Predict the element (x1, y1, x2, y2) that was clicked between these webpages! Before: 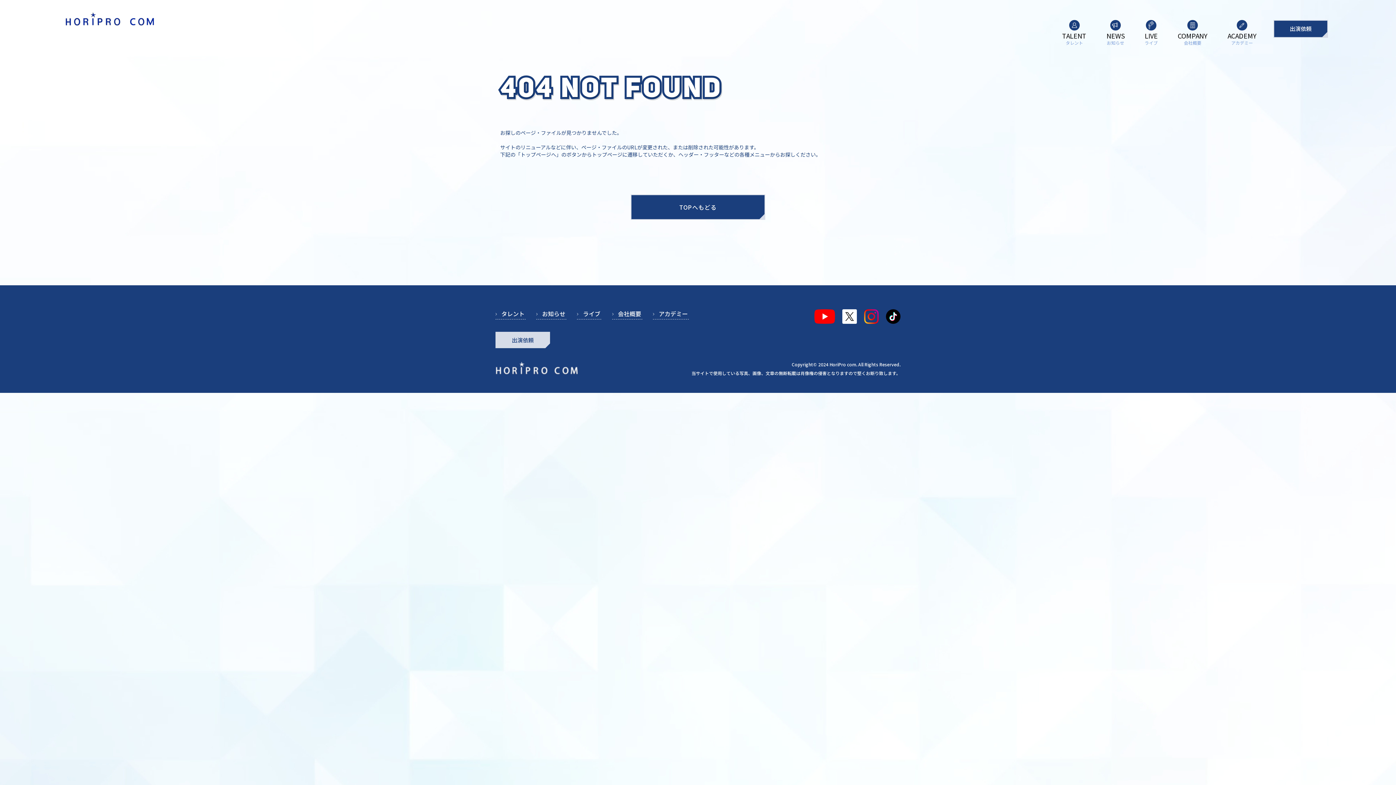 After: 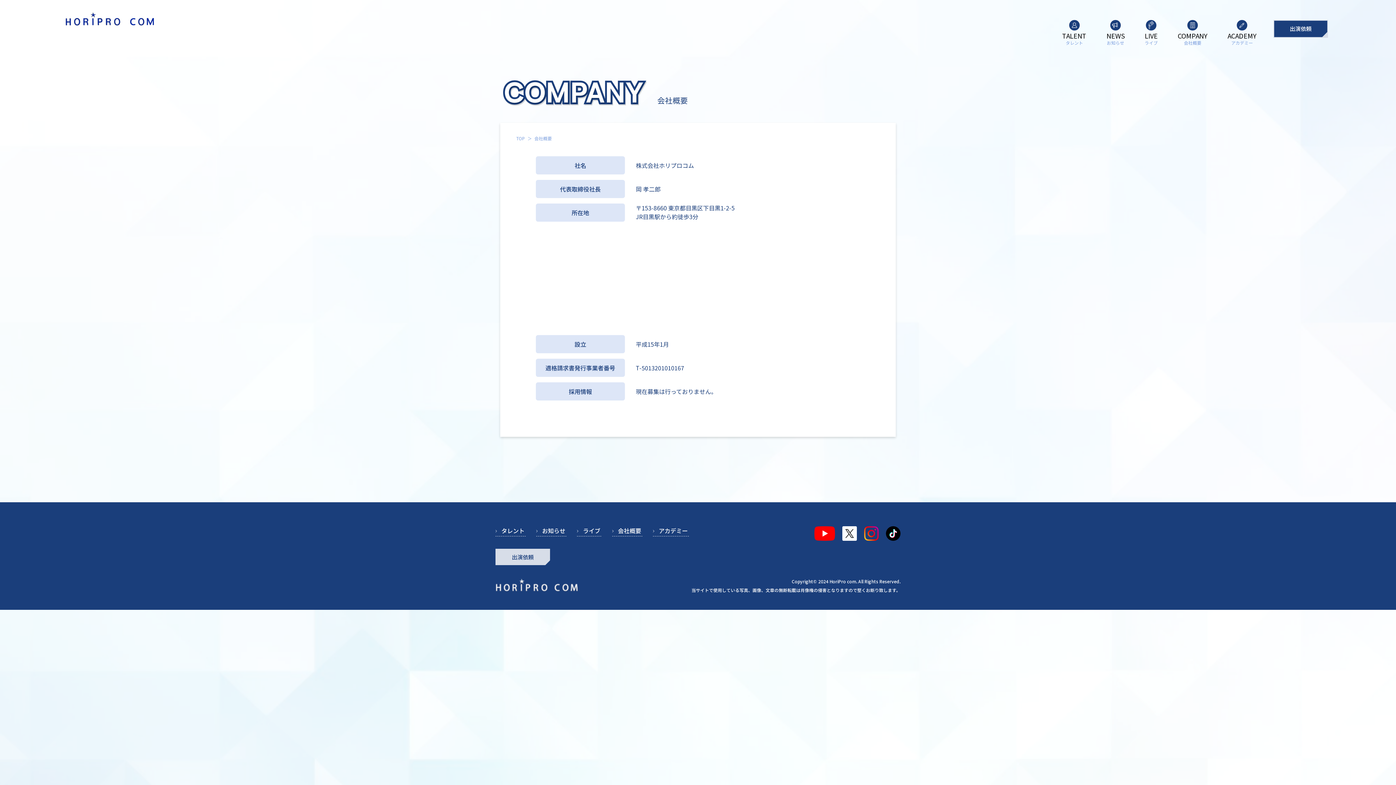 Action: label: COMPANY

会社概要 bbox: (1178, 20, 1207, 45)